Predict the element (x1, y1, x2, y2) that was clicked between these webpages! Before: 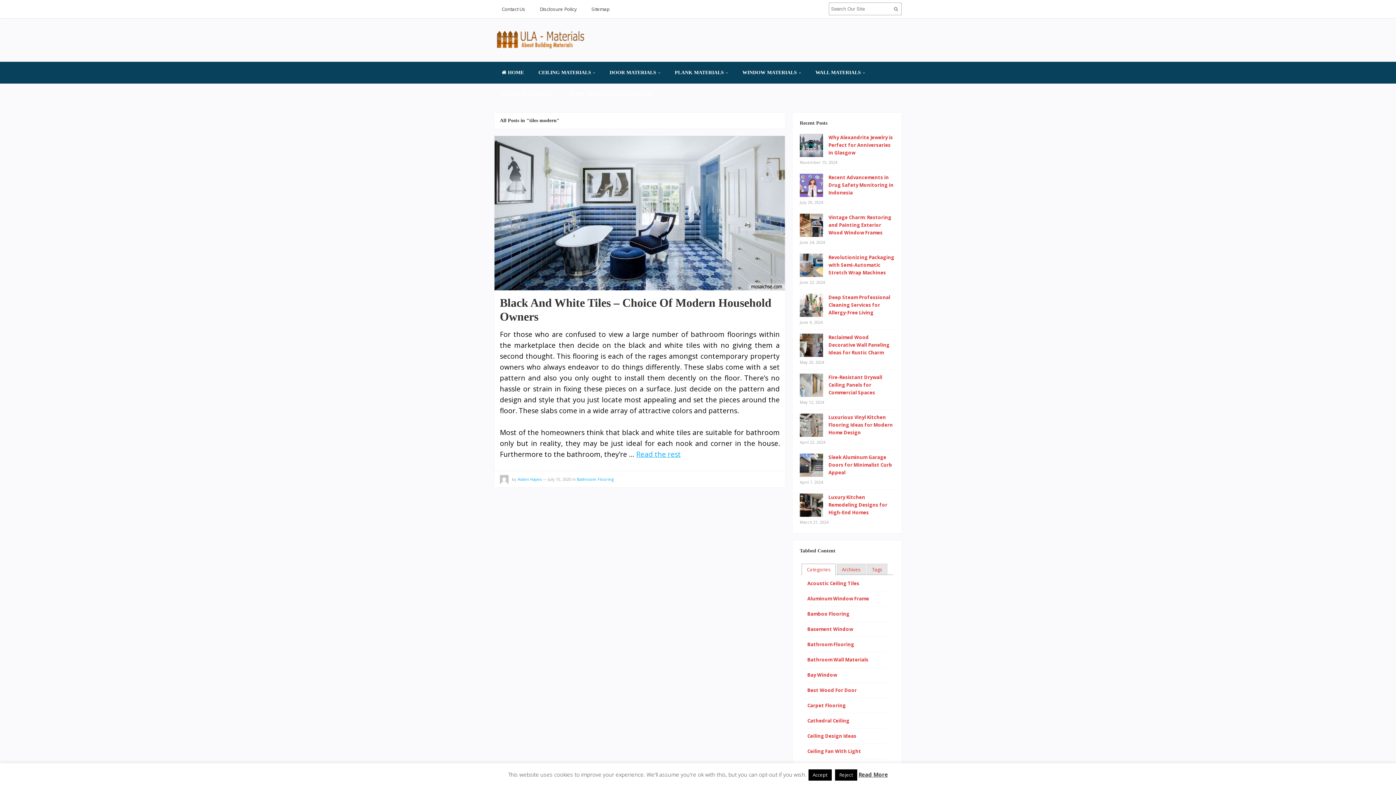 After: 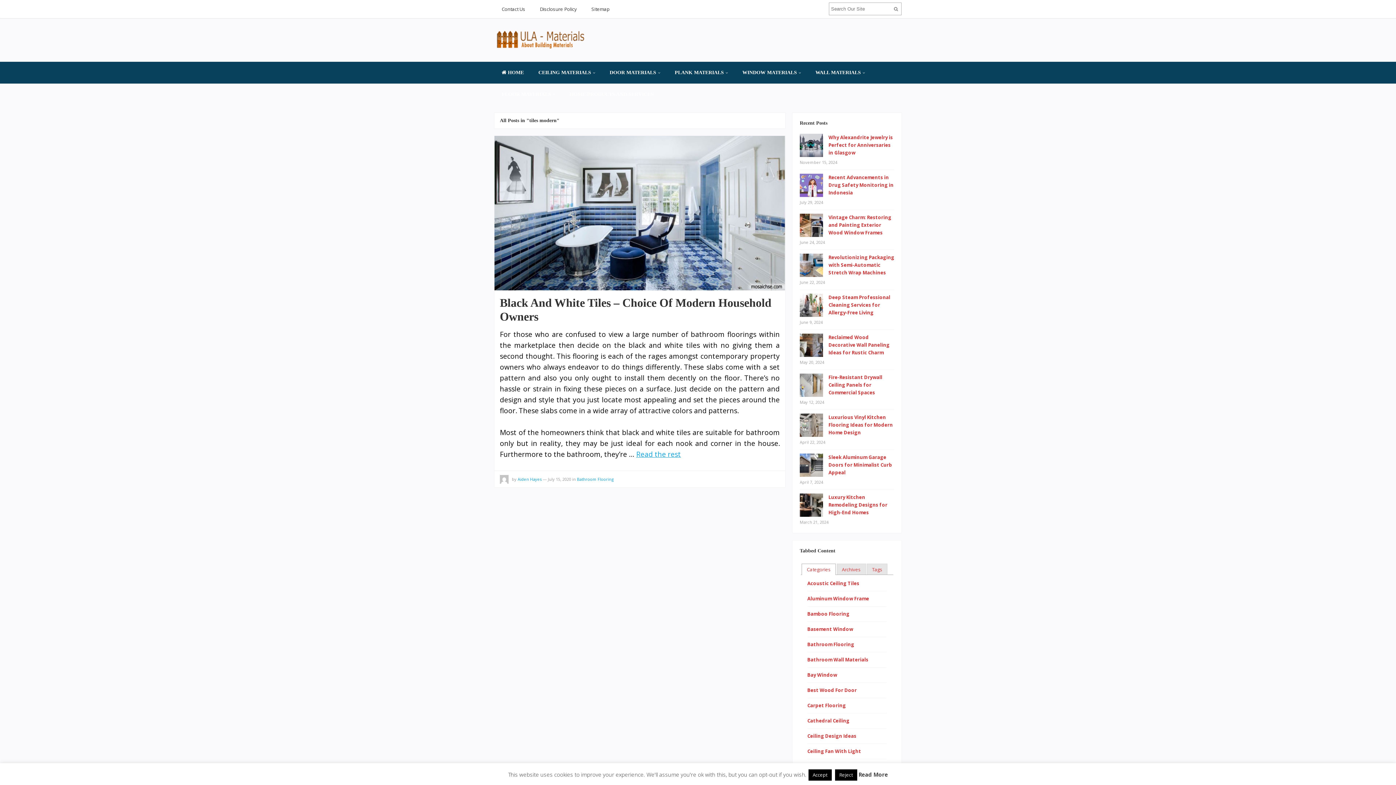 Action: label: Read More bbox: (858, 771, 888, 778)